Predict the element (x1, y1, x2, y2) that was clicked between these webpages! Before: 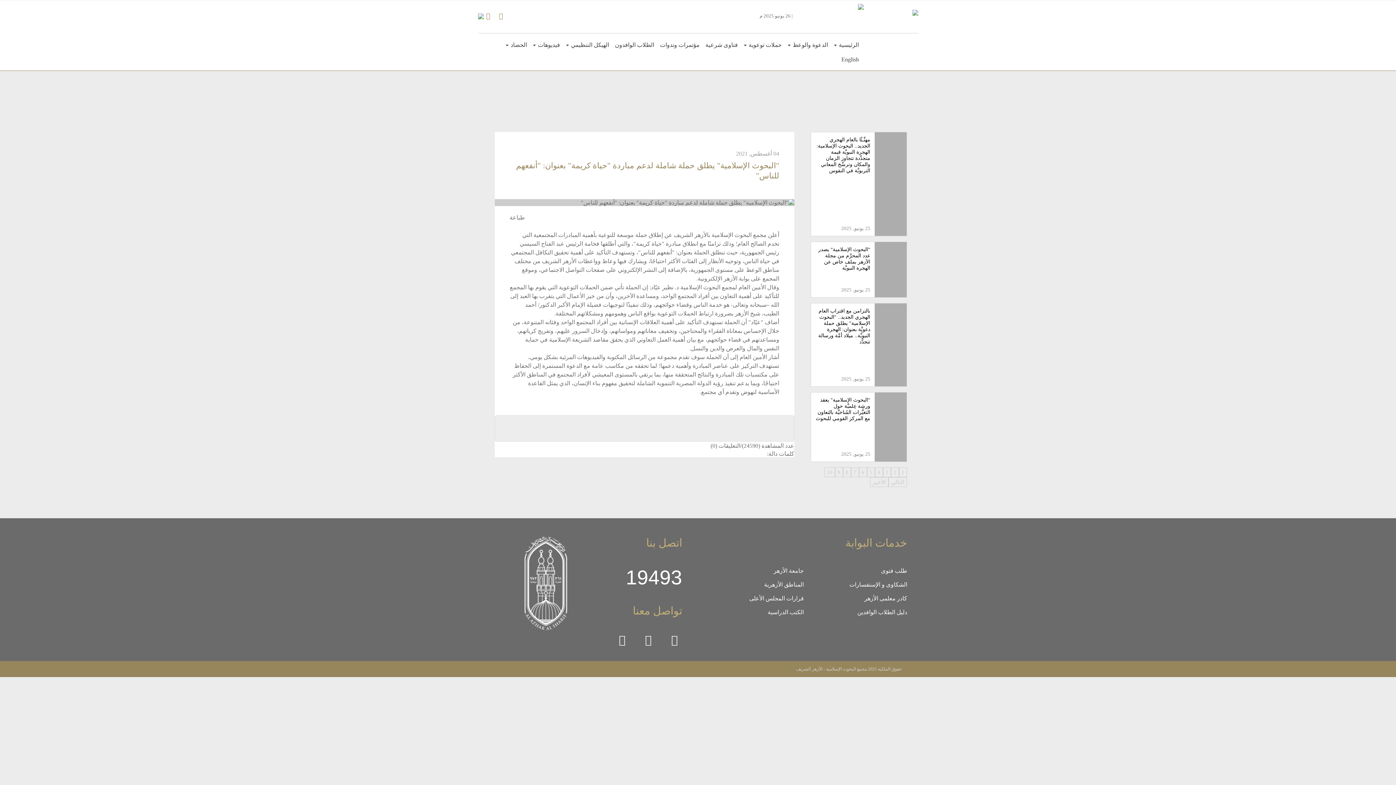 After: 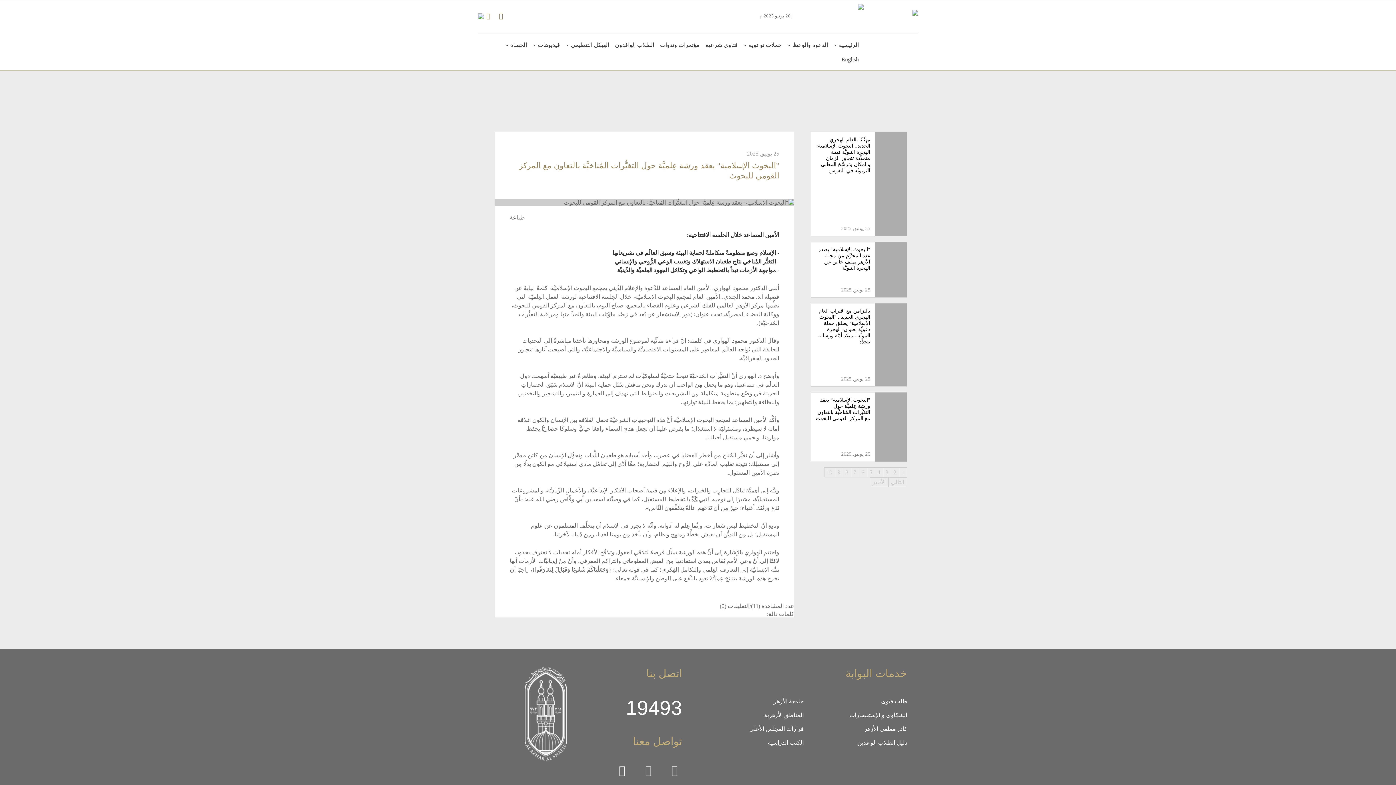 Action: label: "البحوث الإسلامية" يعقد ورشة عِلميَّة حول التغيُّرات المُناخيَّة بالتعاون مع المركز القومي للبحوث
25 يونيو, 2025 bbox: (811, 392, 906, 461)